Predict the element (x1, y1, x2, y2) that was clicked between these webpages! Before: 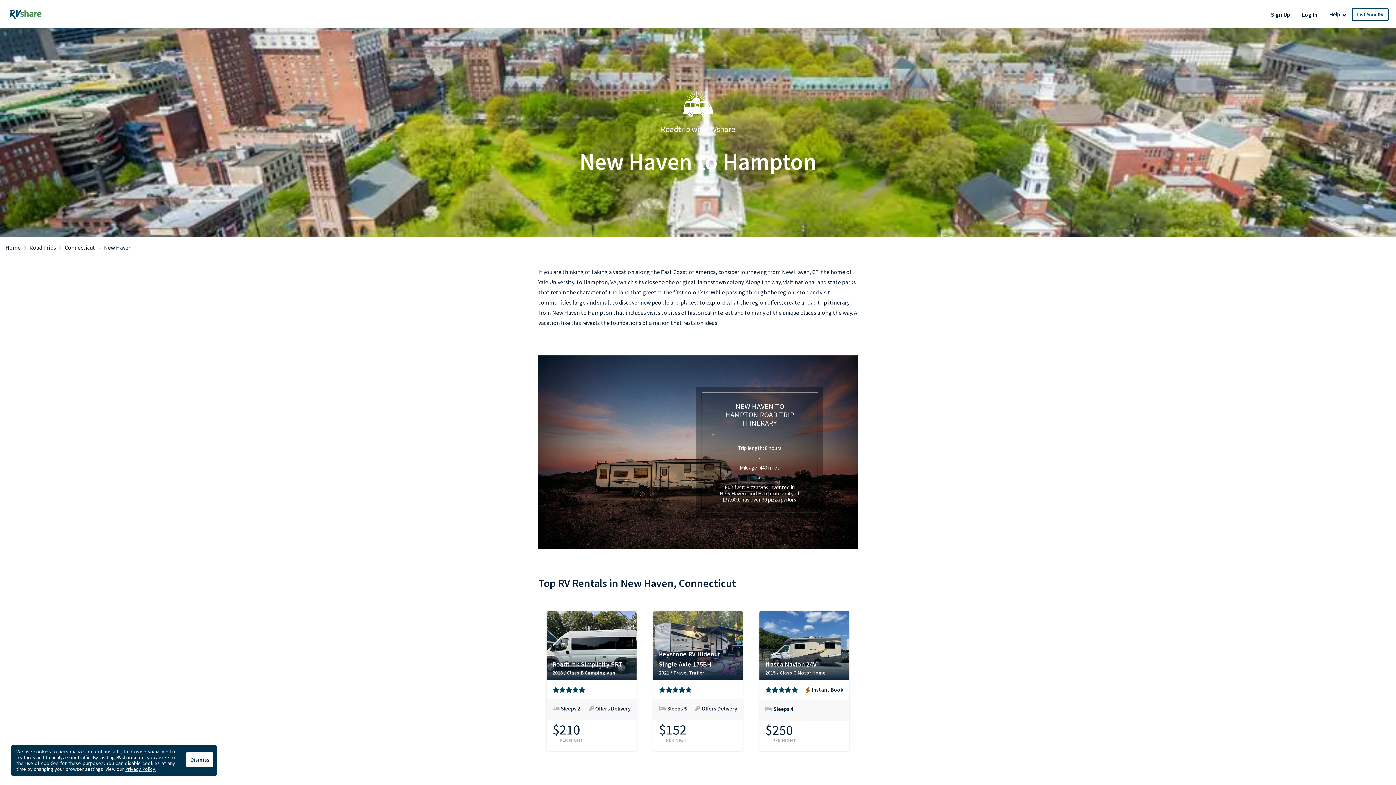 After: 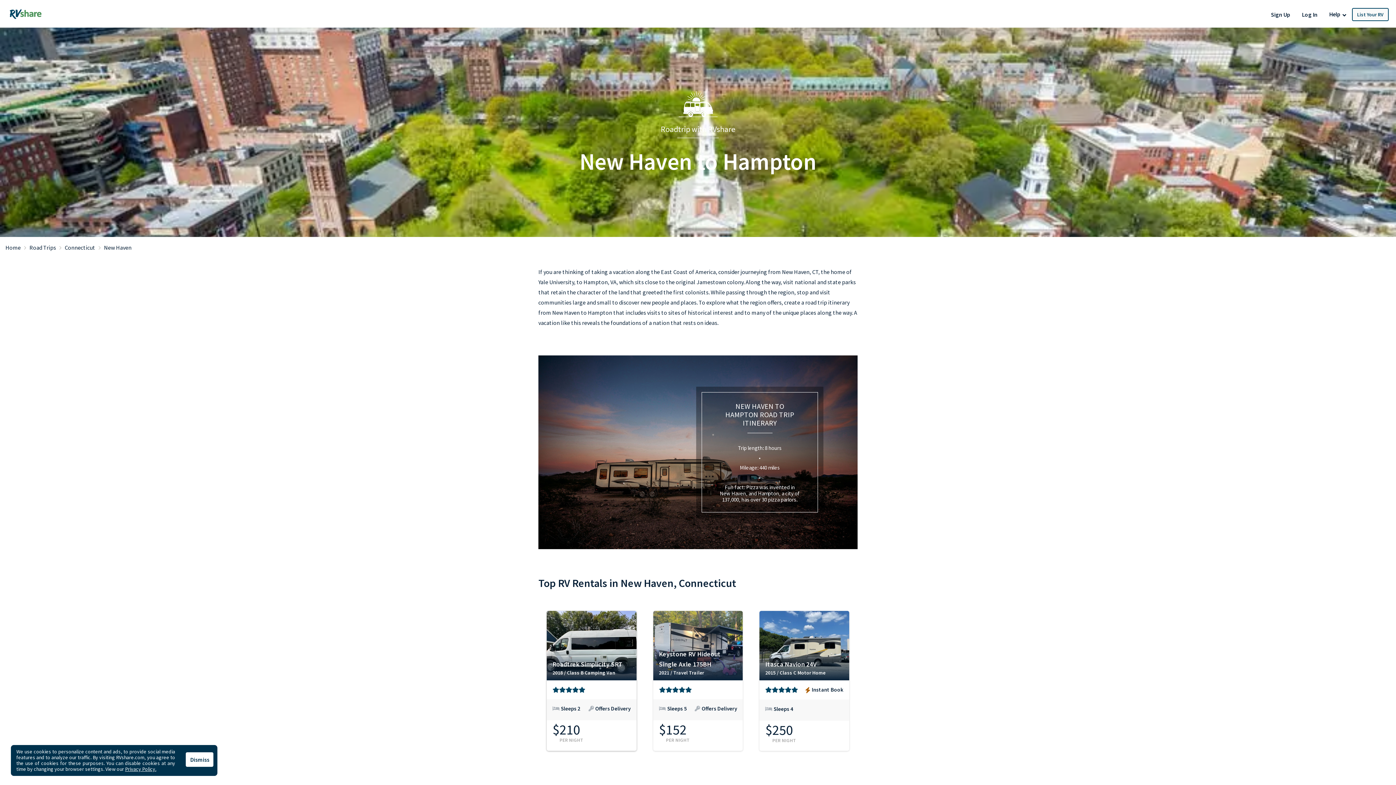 Action: bbox: (546, 680, 636, 747) label: View This RV